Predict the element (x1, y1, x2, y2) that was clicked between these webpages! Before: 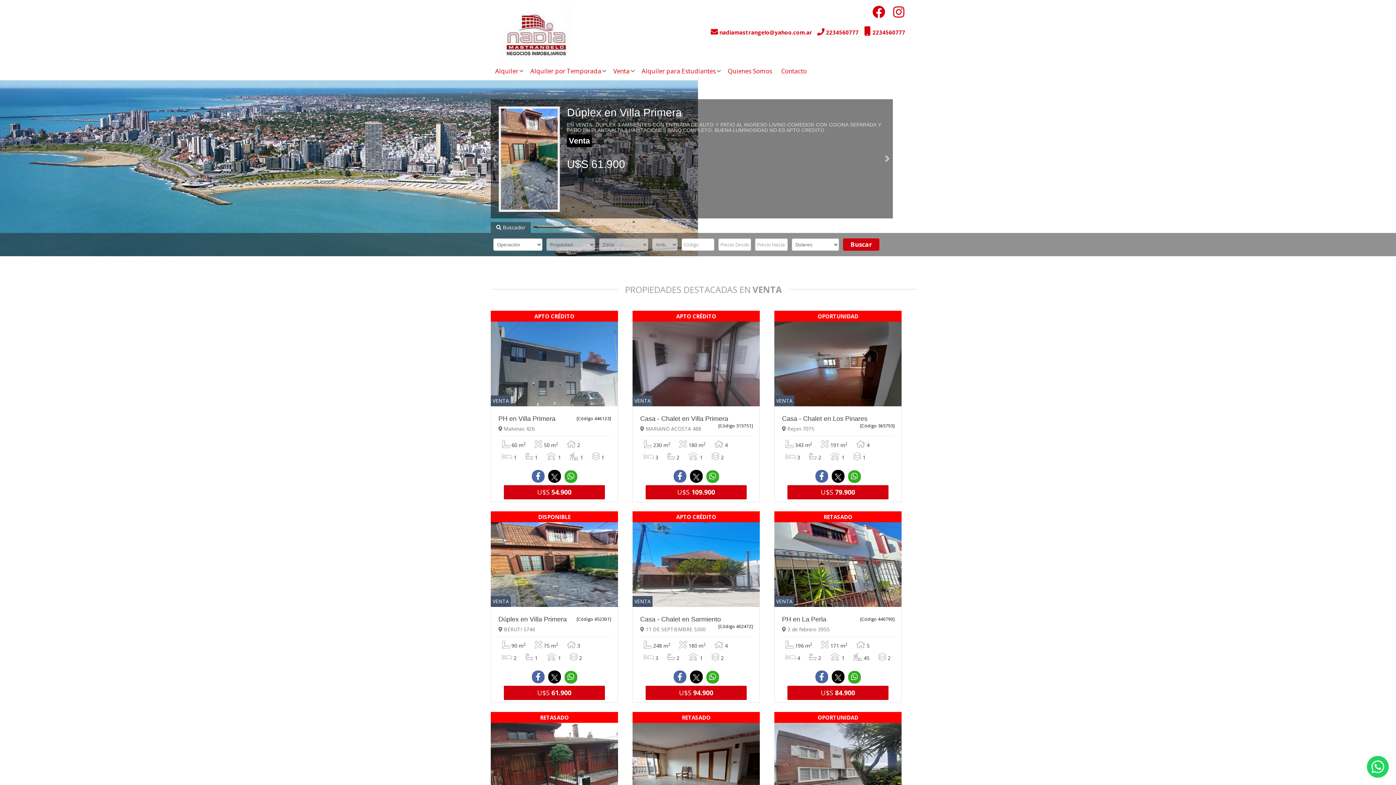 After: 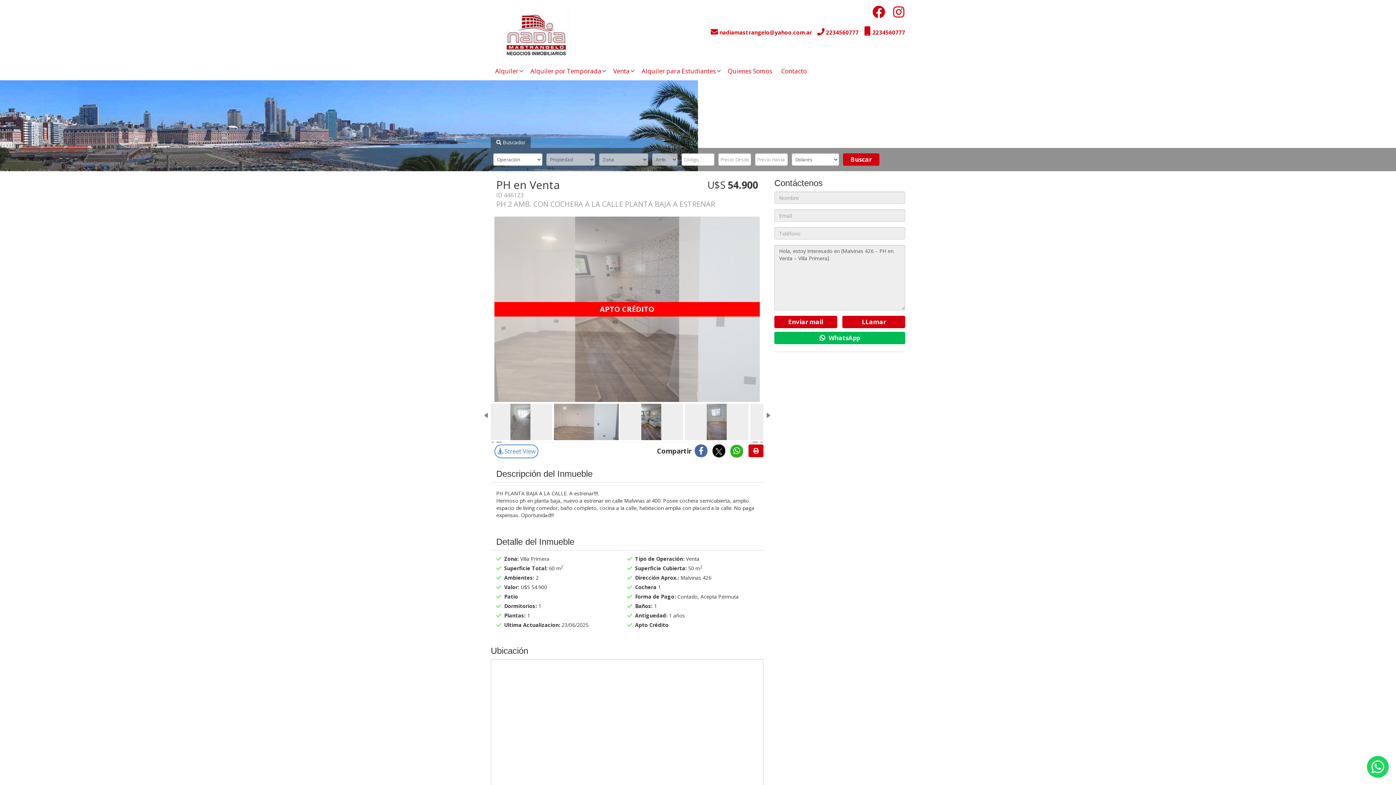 Action: label: PH en Villa Primera
PH PLANTA BAJA A LA CALLE. A estrenar!!!!. Hermoso ph en planta baja, nuevo a estrenar en calle Malvinas al 400. Posee cochera semicubierta, amplio espacio de living comedor, baño completo, cocina a la calle, habitacion amplia con pla...
Venta
U$S 54.900 bbox: (490, 99, 824, 218)